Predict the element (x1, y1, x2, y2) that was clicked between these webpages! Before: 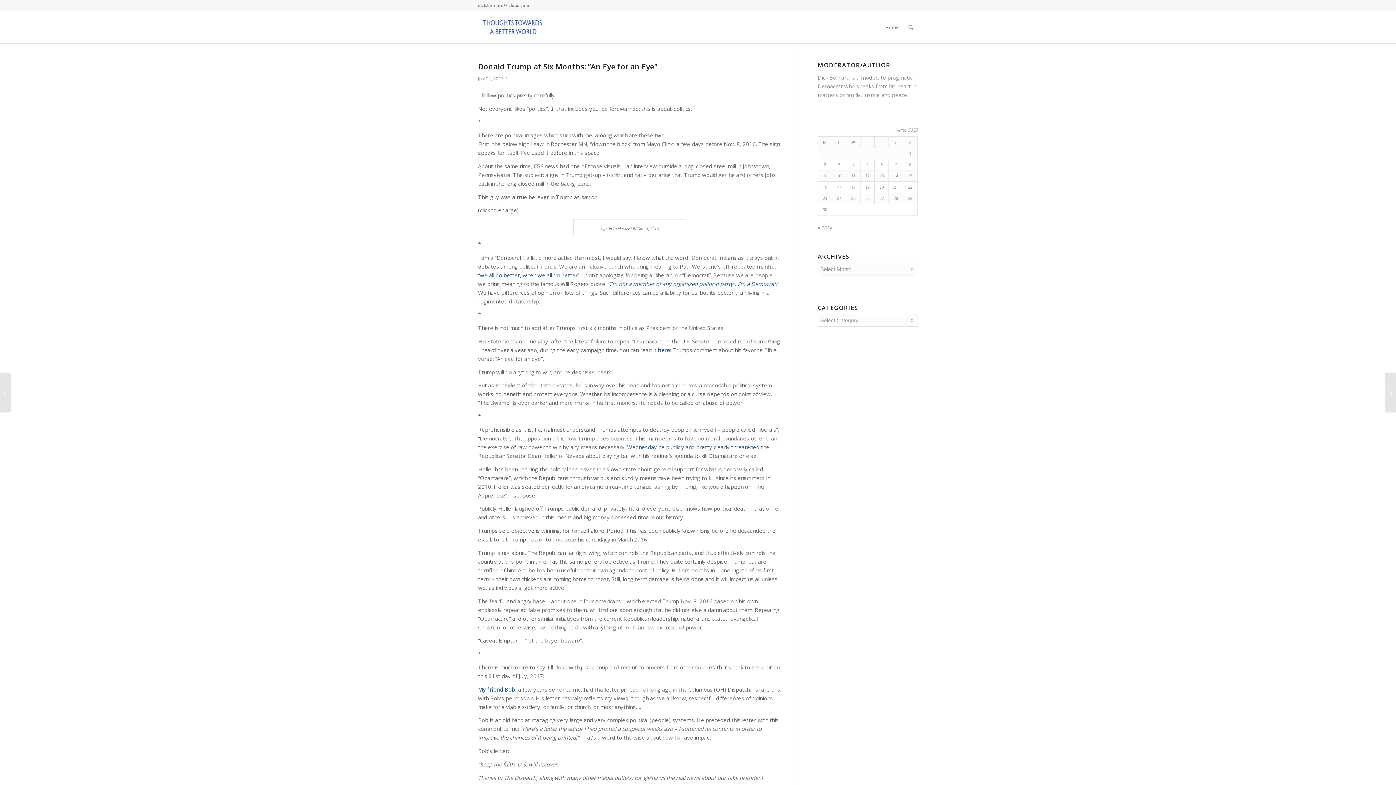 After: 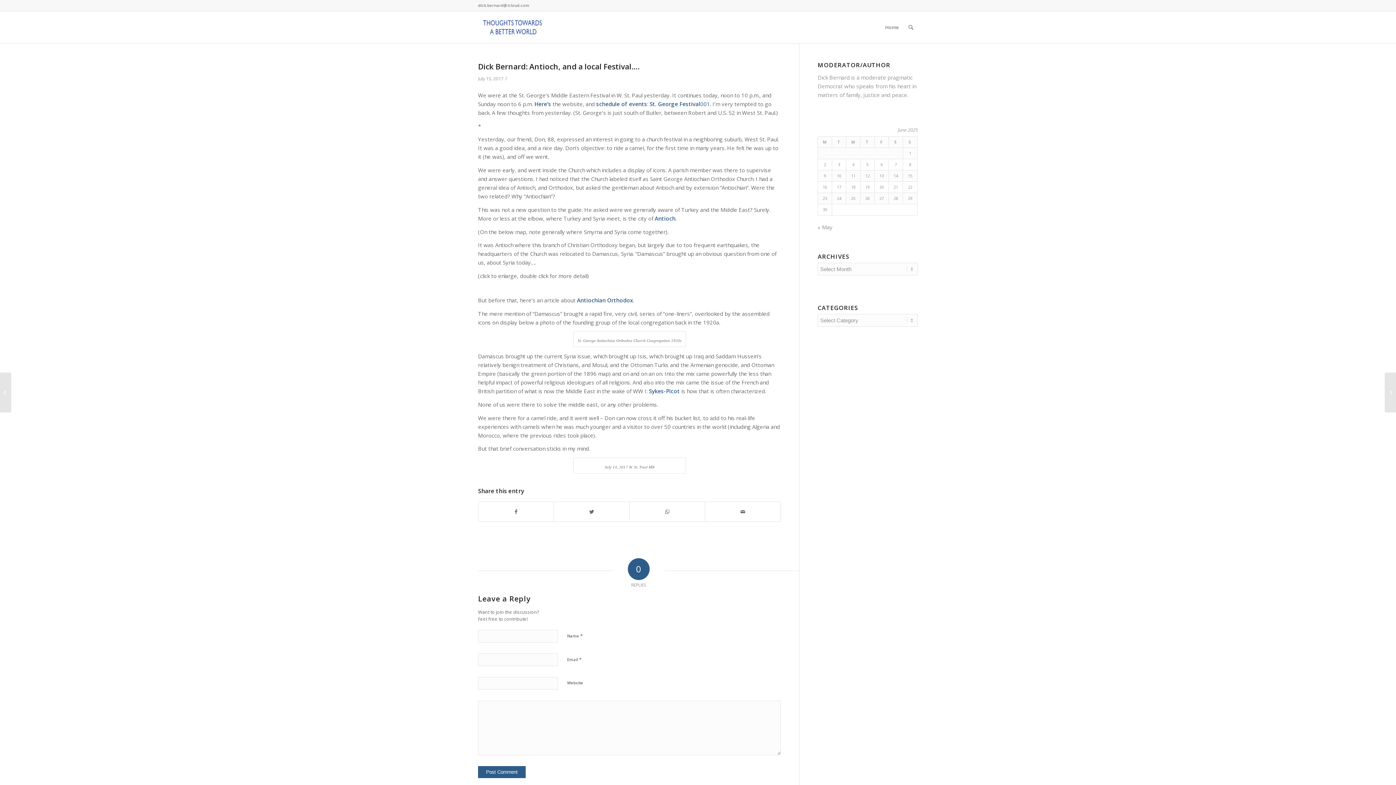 Action: label: Dick Bernard: Antioch, and a local Festival…. bbox: (0, 372, 11, 412)